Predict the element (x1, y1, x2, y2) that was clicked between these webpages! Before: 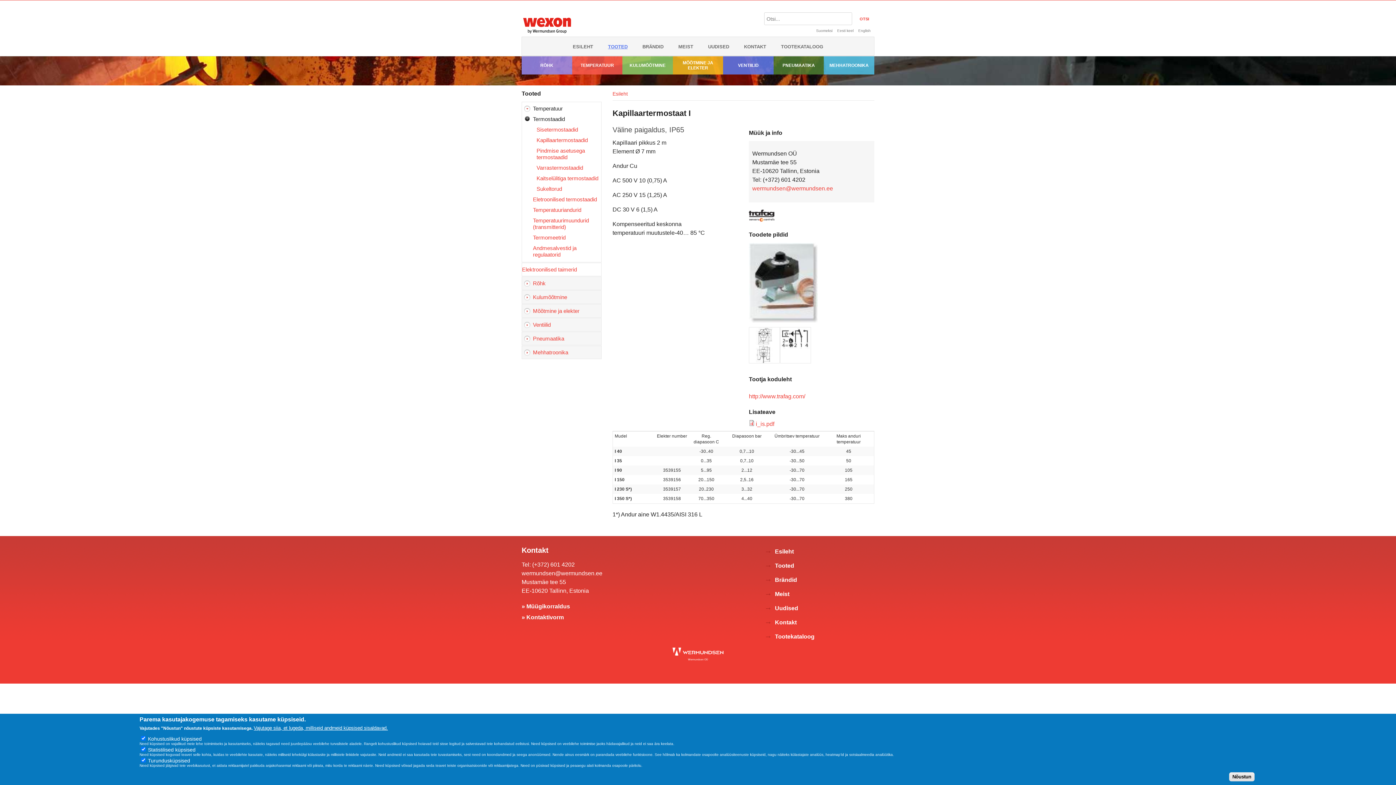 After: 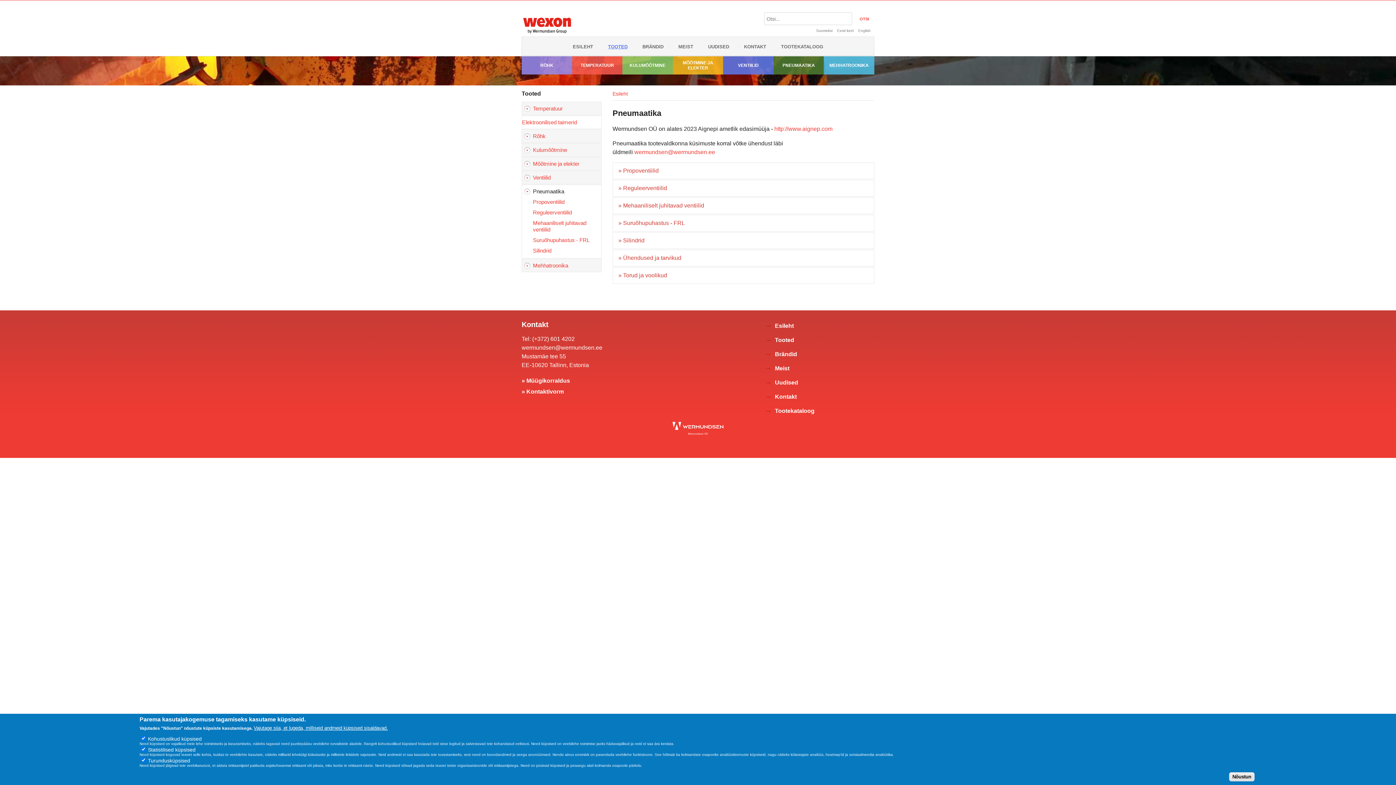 Action: label: Pneumaatika bbox: (522, 332, 601, 345)